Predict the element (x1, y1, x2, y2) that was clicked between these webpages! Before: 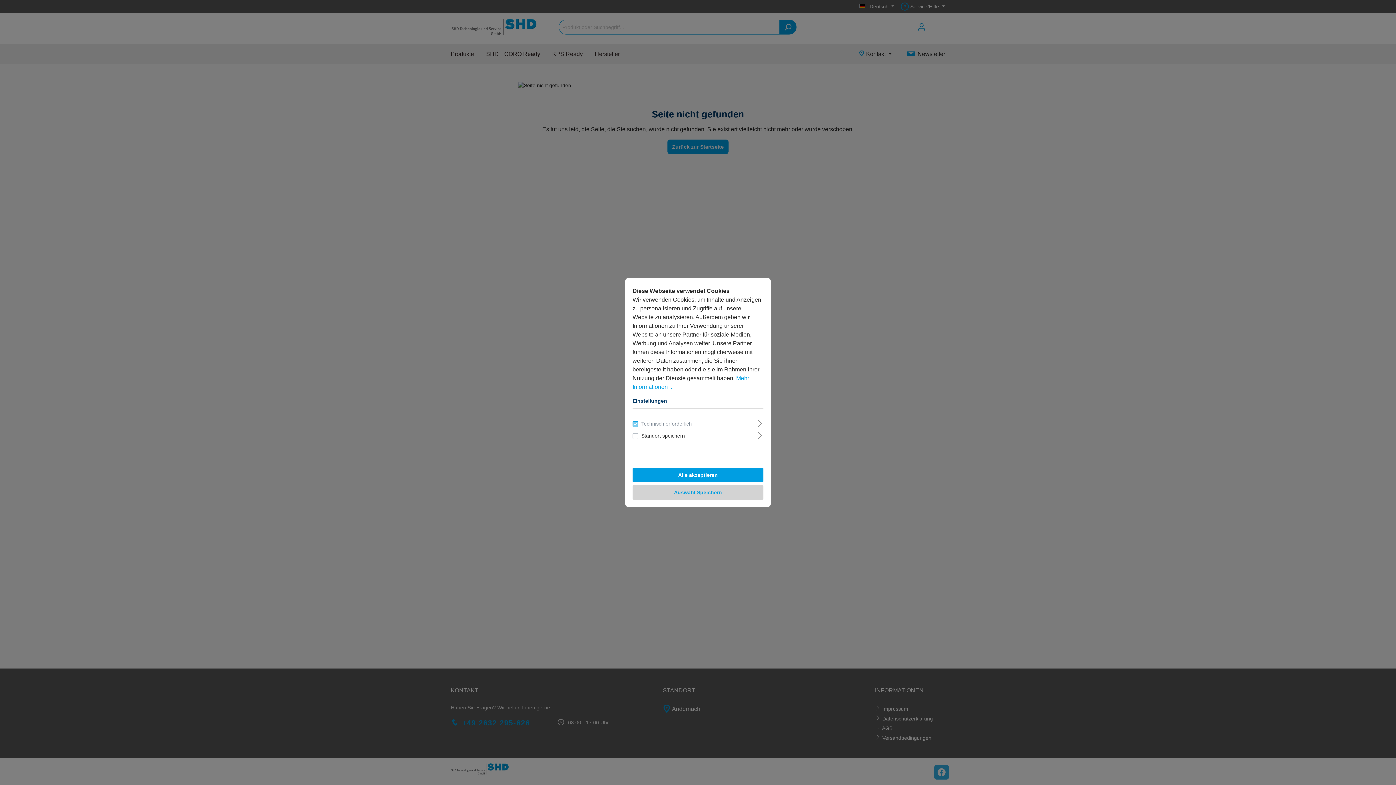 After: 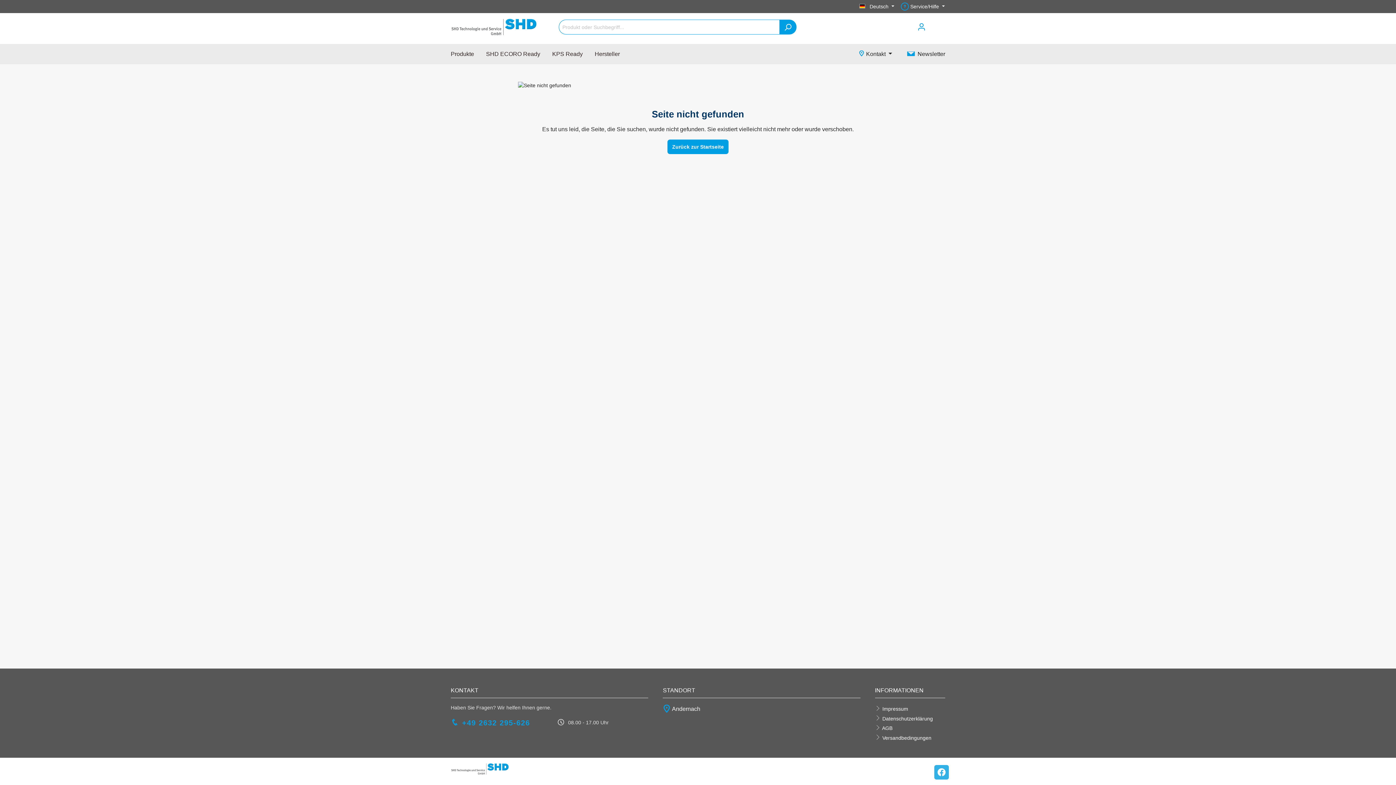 Action: bbox: (632, 485, 763, 500) label: Auswahl Speichern